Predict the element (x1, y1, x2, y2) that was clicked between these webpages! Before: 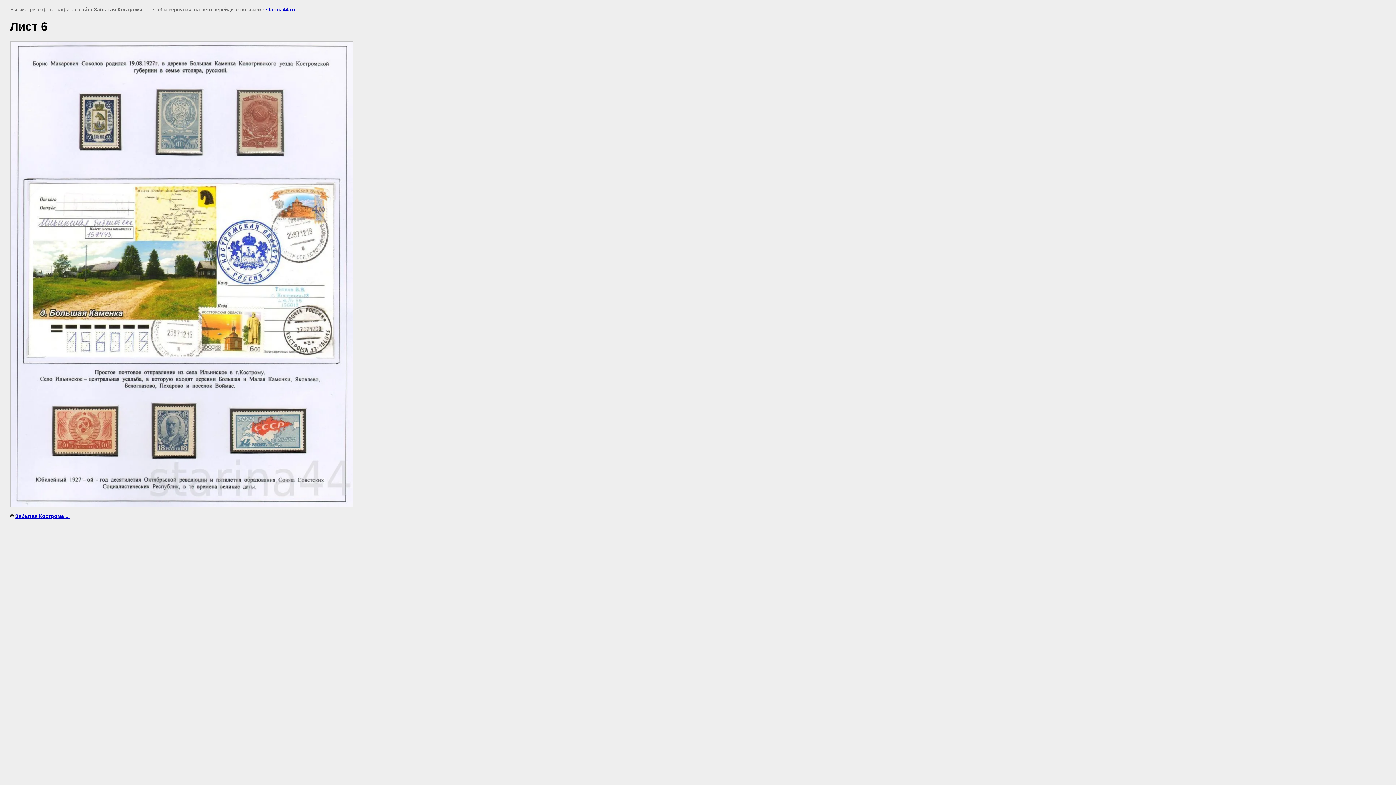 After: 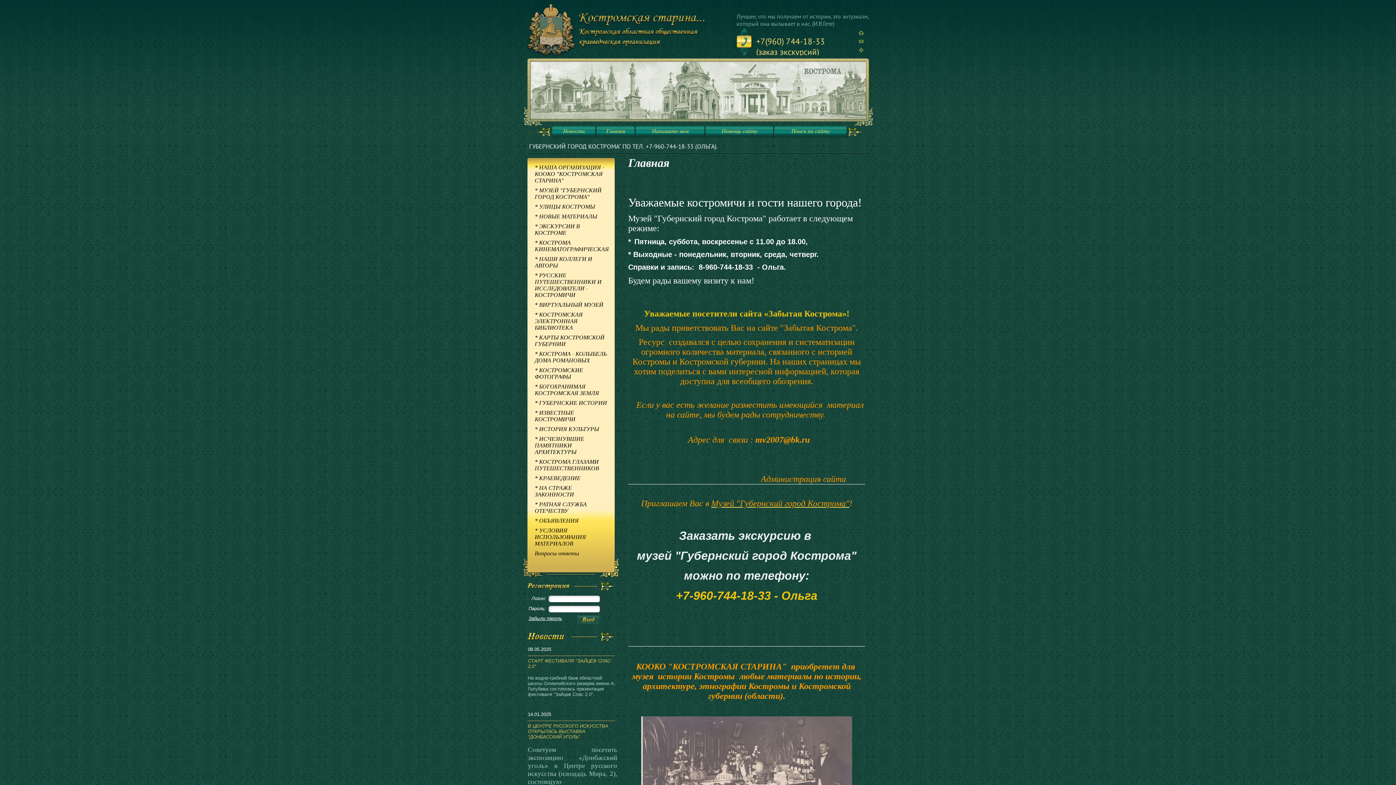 Action: label: Забытая Кострома ... bbox: (15, 513, 69, 519)